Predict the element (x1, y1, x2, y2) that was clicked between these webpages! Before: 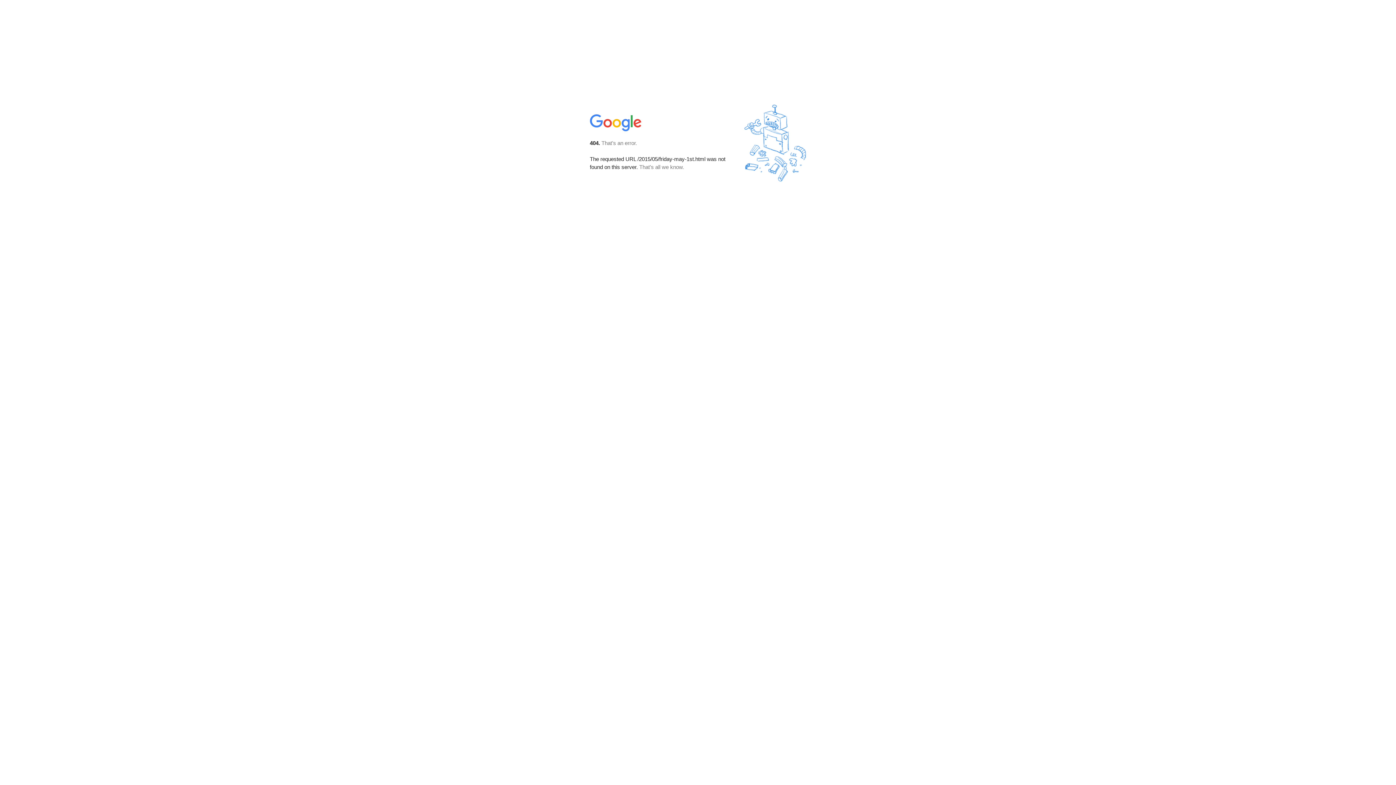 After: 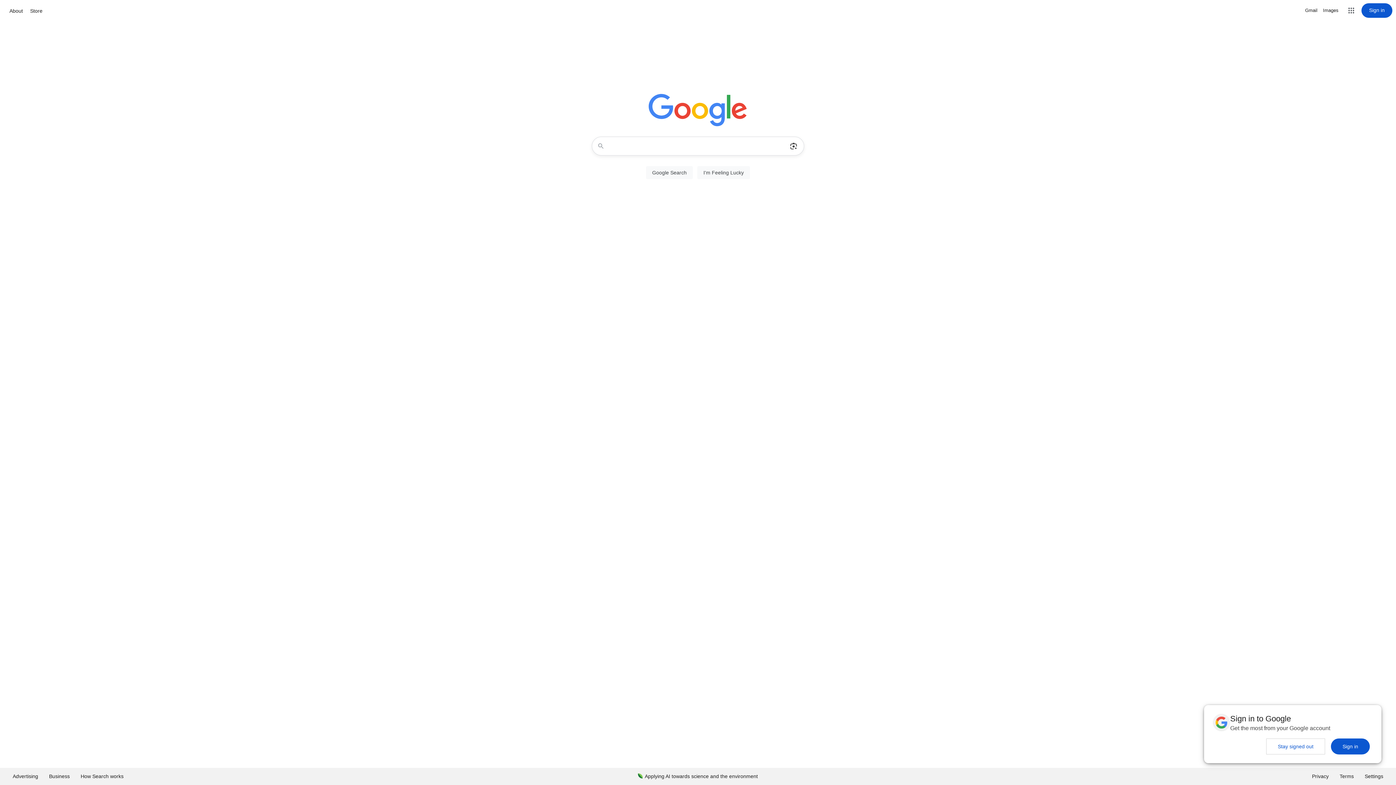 Action: bbox: (590, 127, 642, 134)